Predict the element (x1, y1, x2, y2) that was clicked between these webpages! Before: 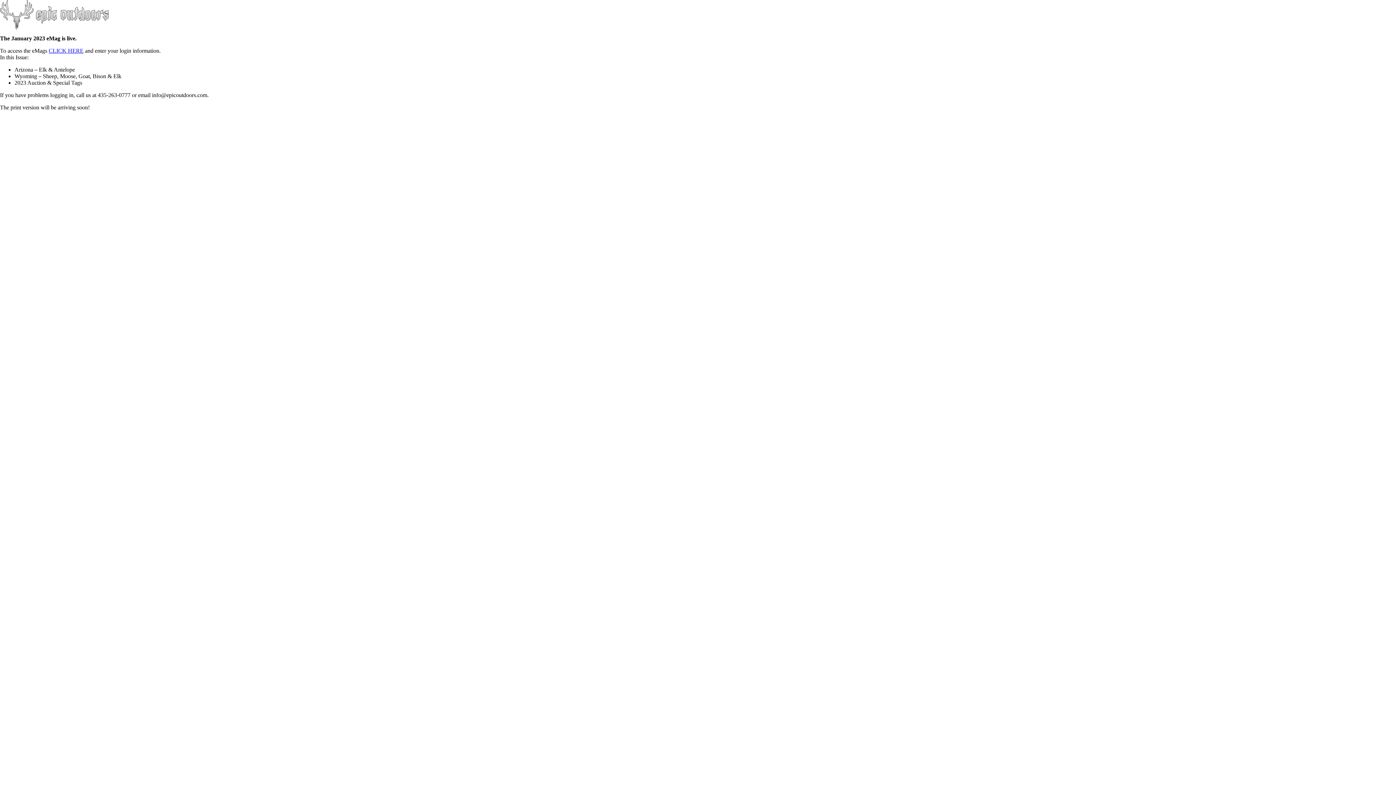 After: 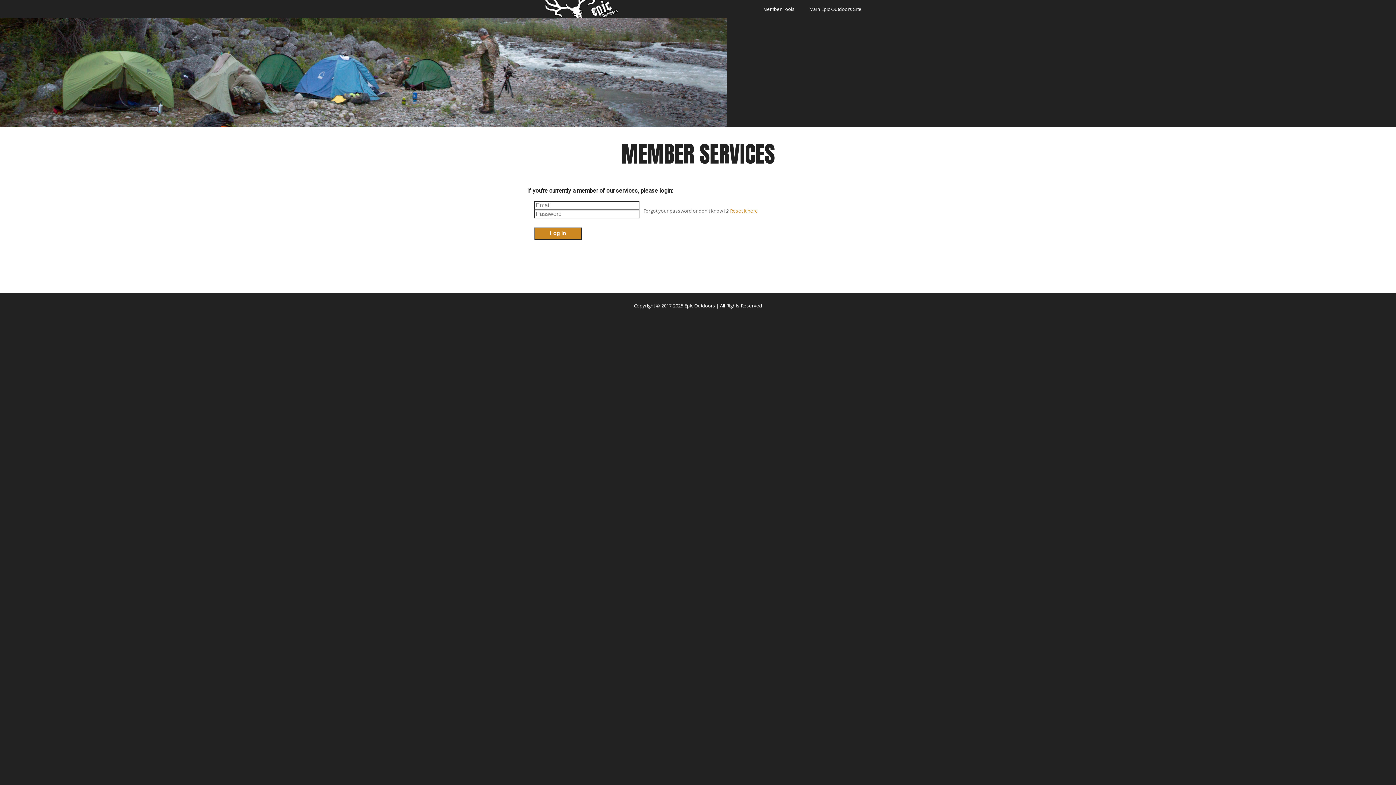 Action: label: CLICK HERE bbox: (48, 47, 83, 53)